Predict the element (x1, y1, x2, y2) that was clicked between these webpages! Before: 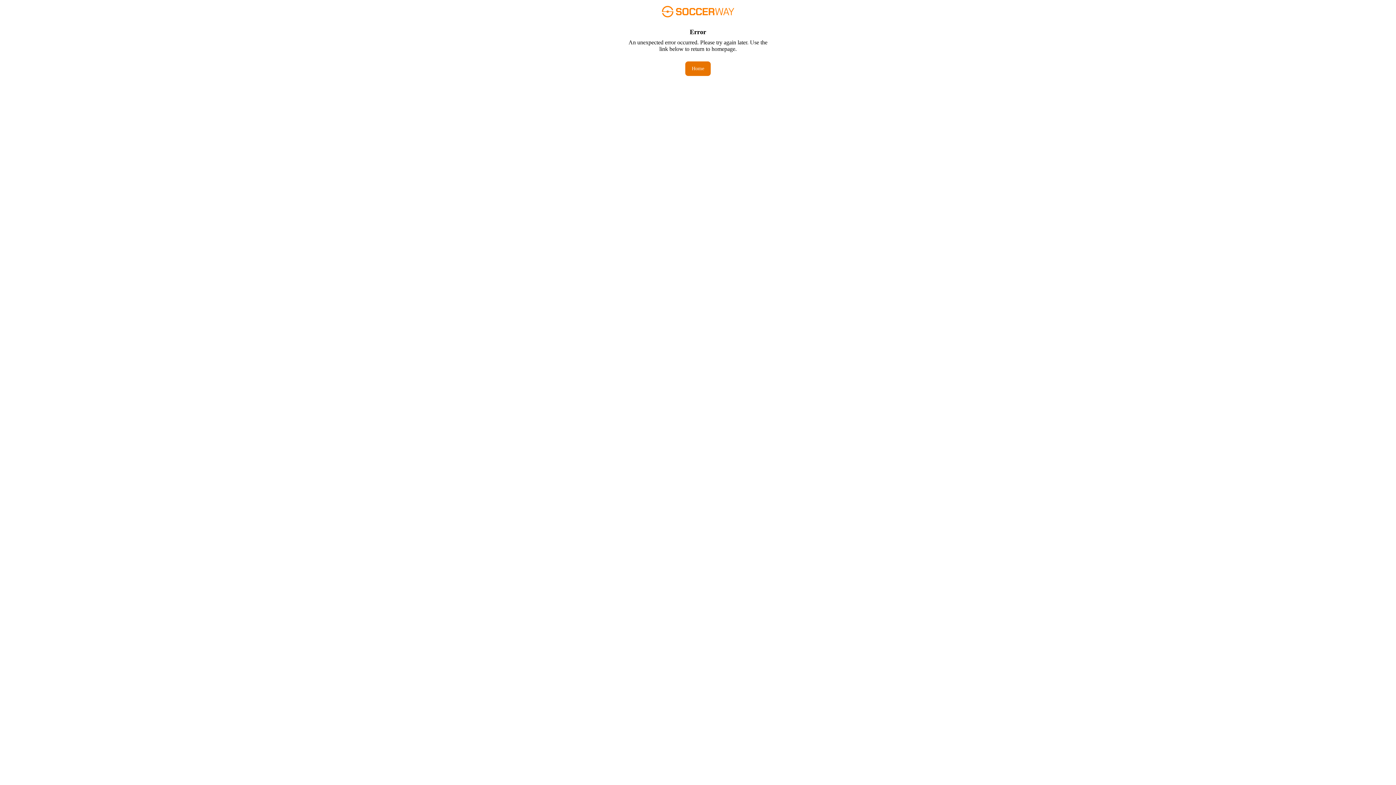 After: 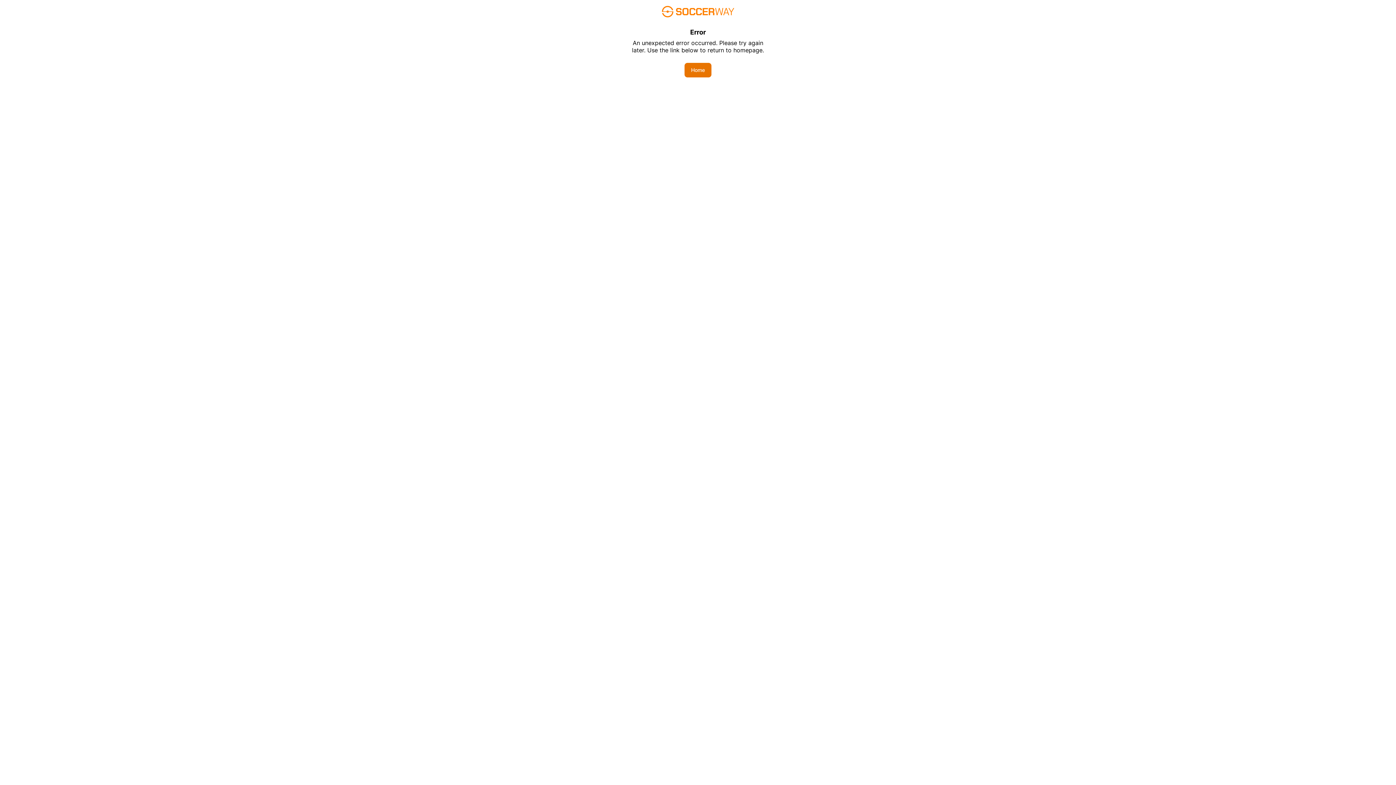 Action: label: Home bbox: (685, 61, 710, 76)